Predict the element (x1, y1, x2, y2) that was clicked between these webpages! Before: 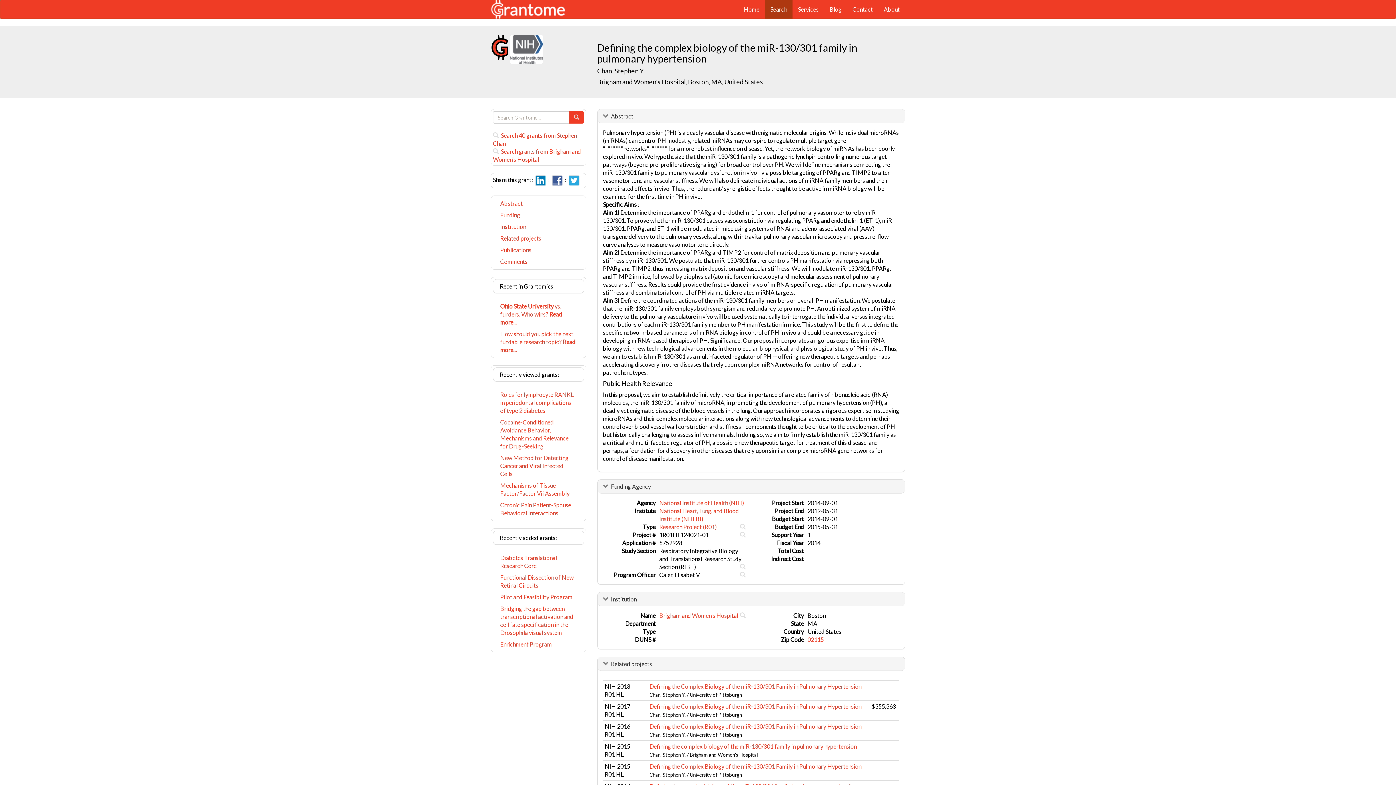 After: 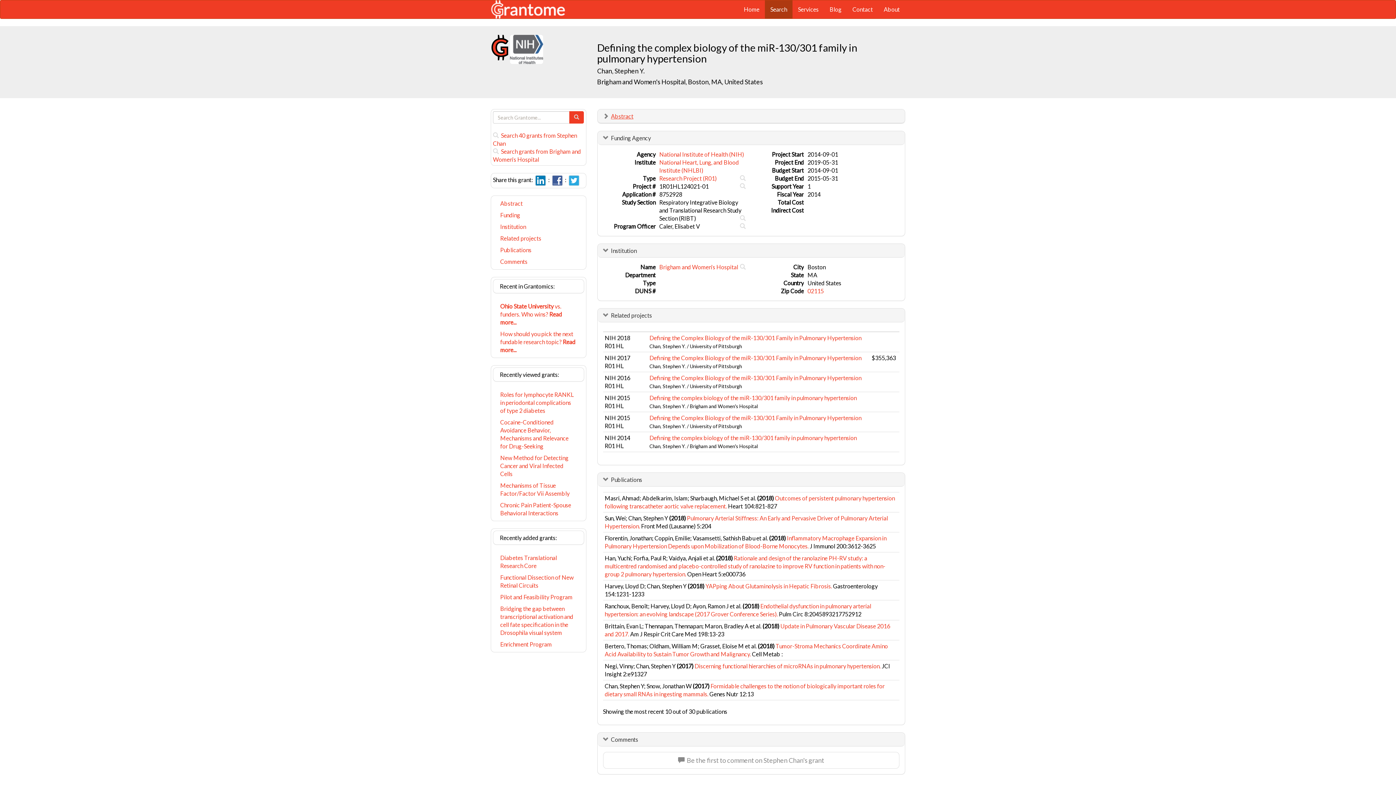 Action: label: Abstract bbox: (611, 112, 633, 119)